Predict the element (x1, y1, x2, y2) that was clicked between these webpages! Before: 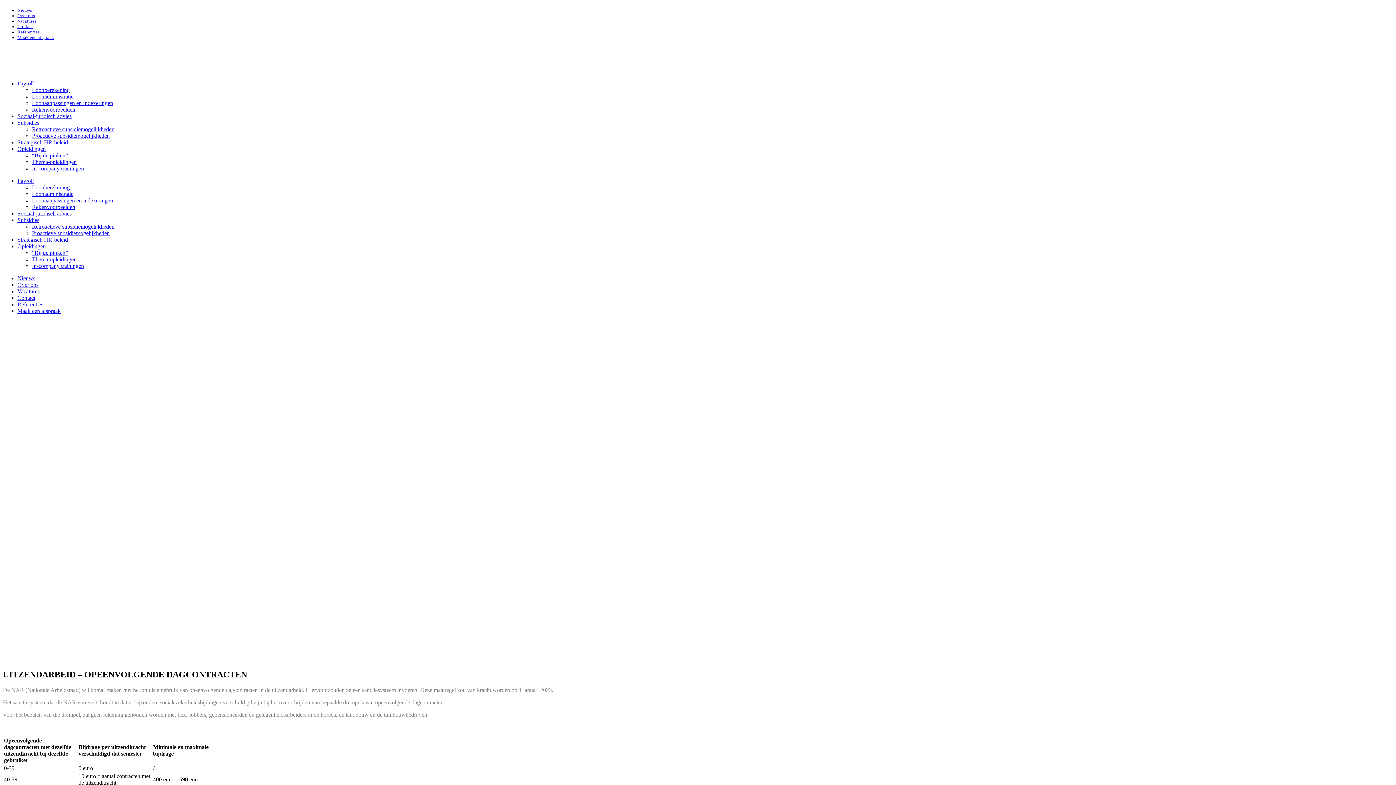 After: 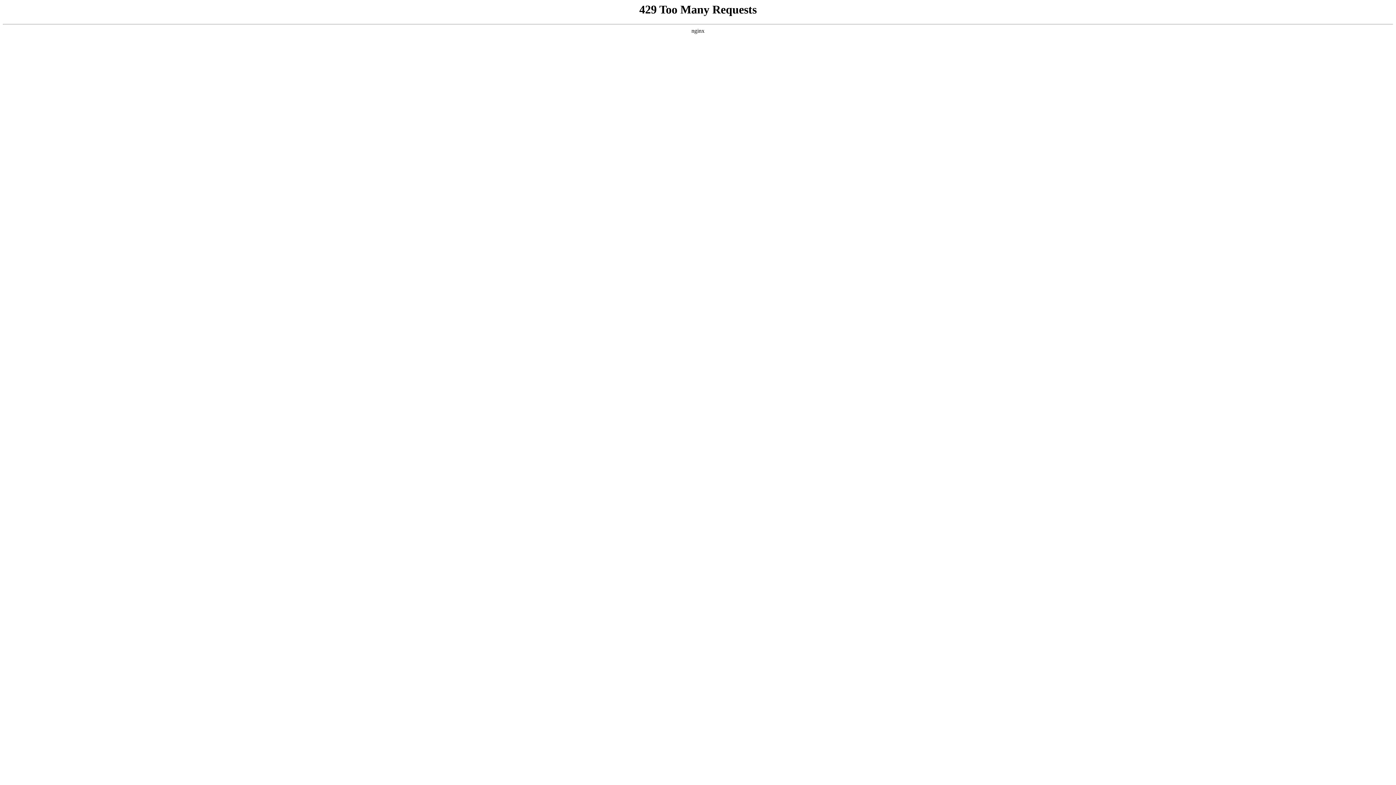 Action: label: In-company trainingen bbox: (32, 262, 84, 269)